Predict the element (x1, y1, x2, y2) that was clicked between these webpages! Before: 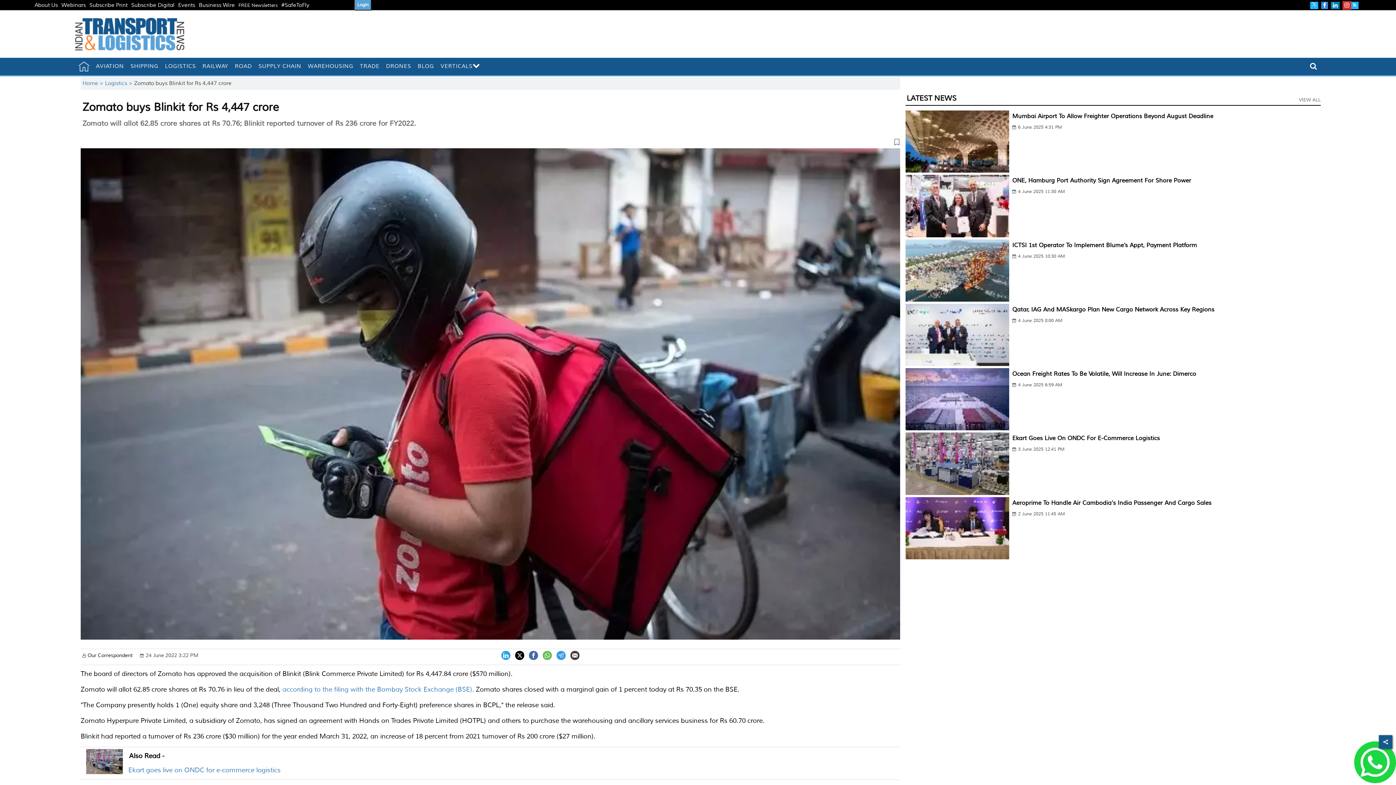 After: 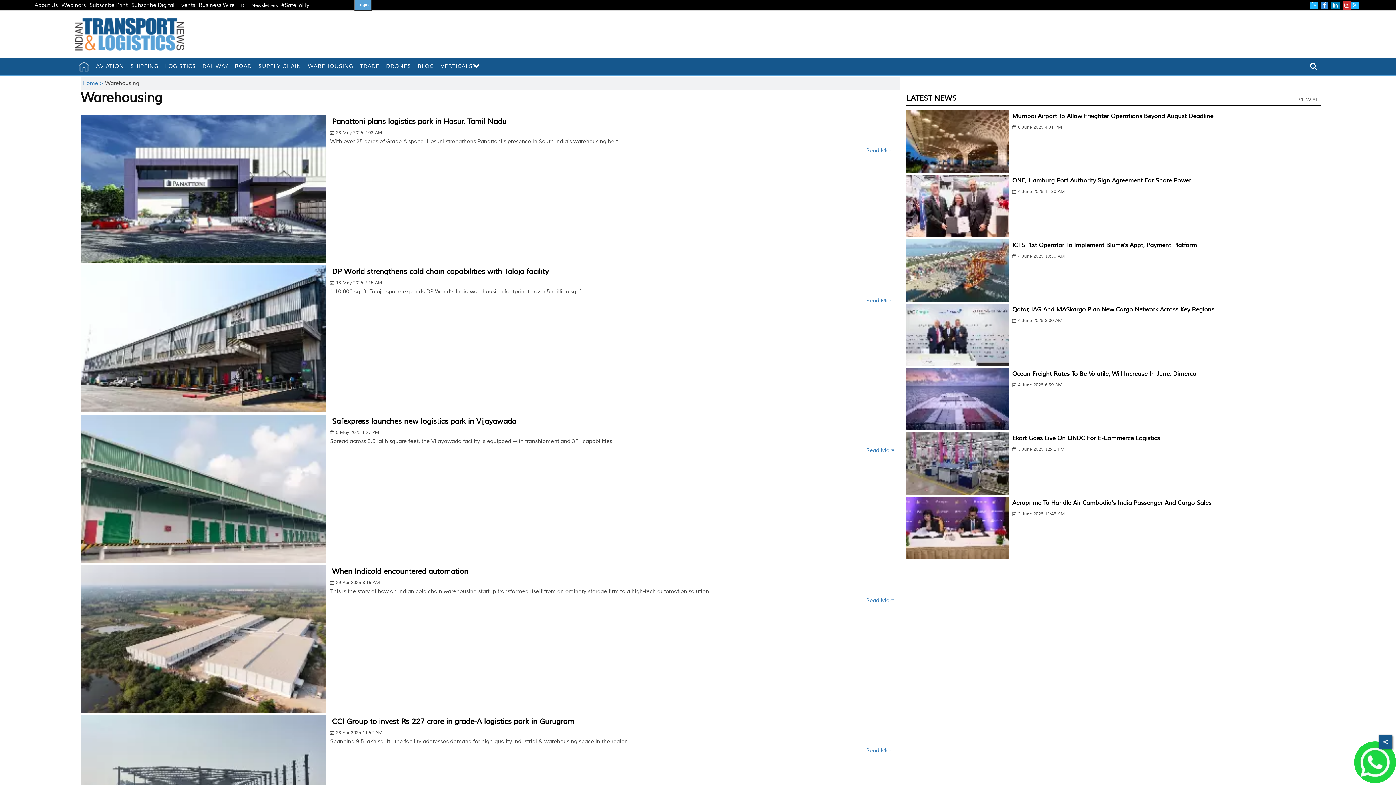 Action: bbox: (304, 58, 356, 74) label: WAREHOUSING